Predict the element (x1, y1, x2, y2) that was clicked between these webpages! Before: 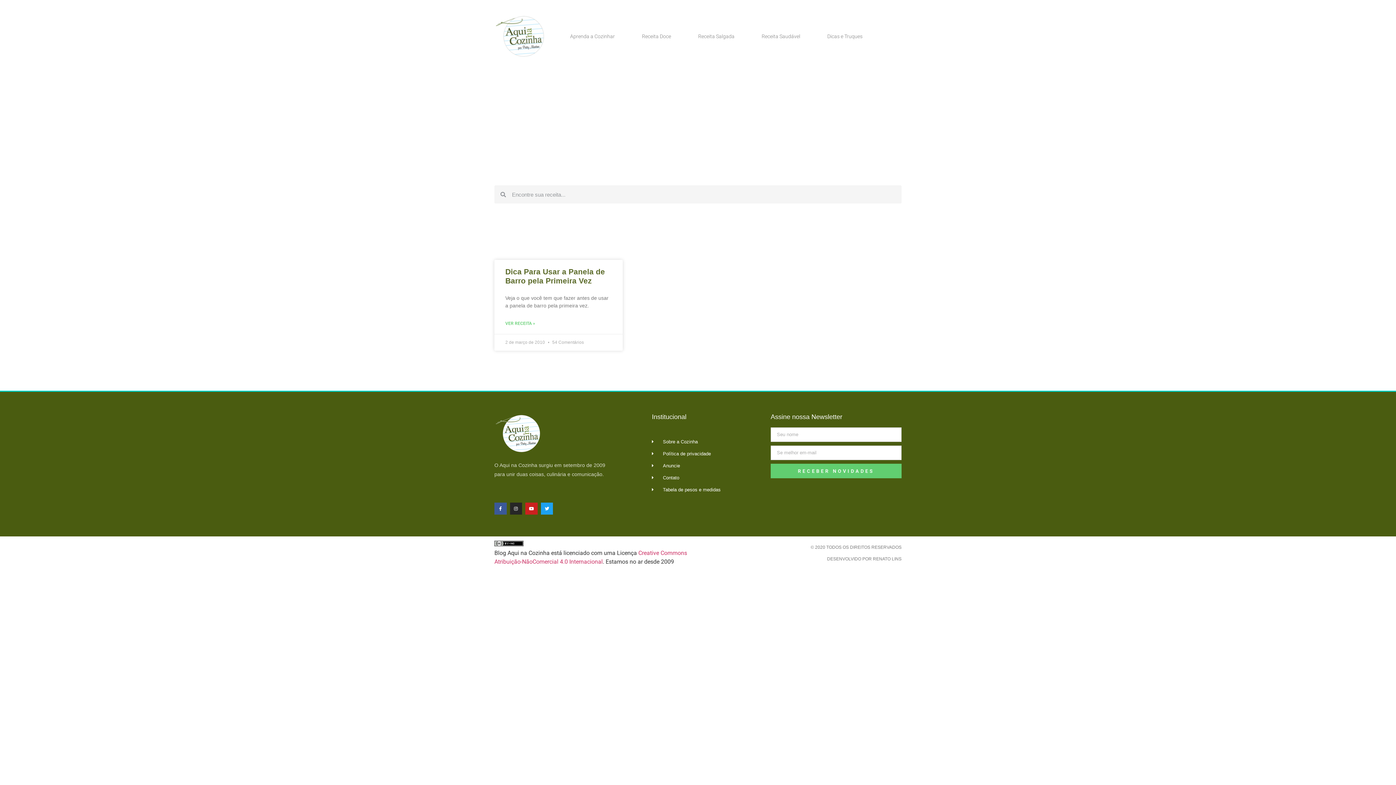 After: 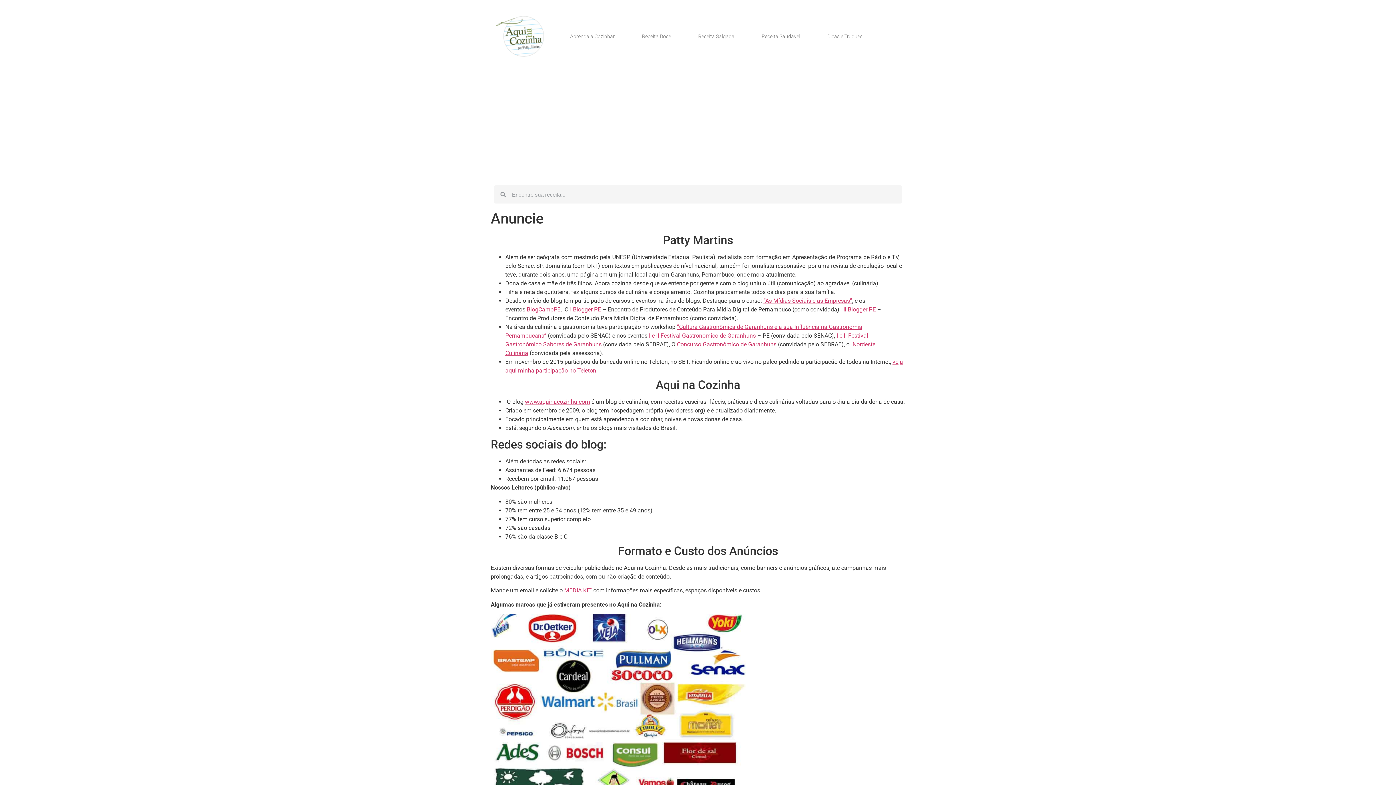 Action: label: Anuncie bbox: (652, 462, 763, 469)